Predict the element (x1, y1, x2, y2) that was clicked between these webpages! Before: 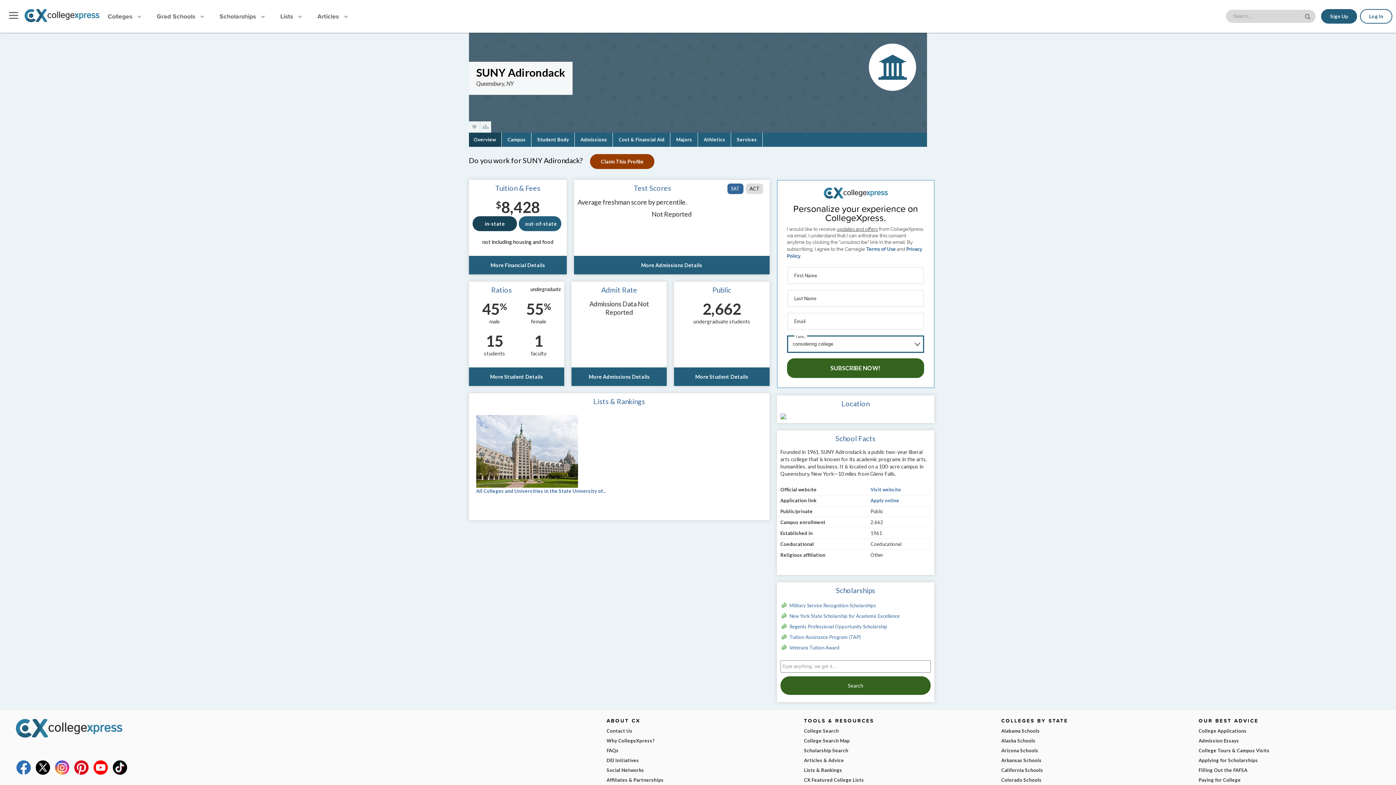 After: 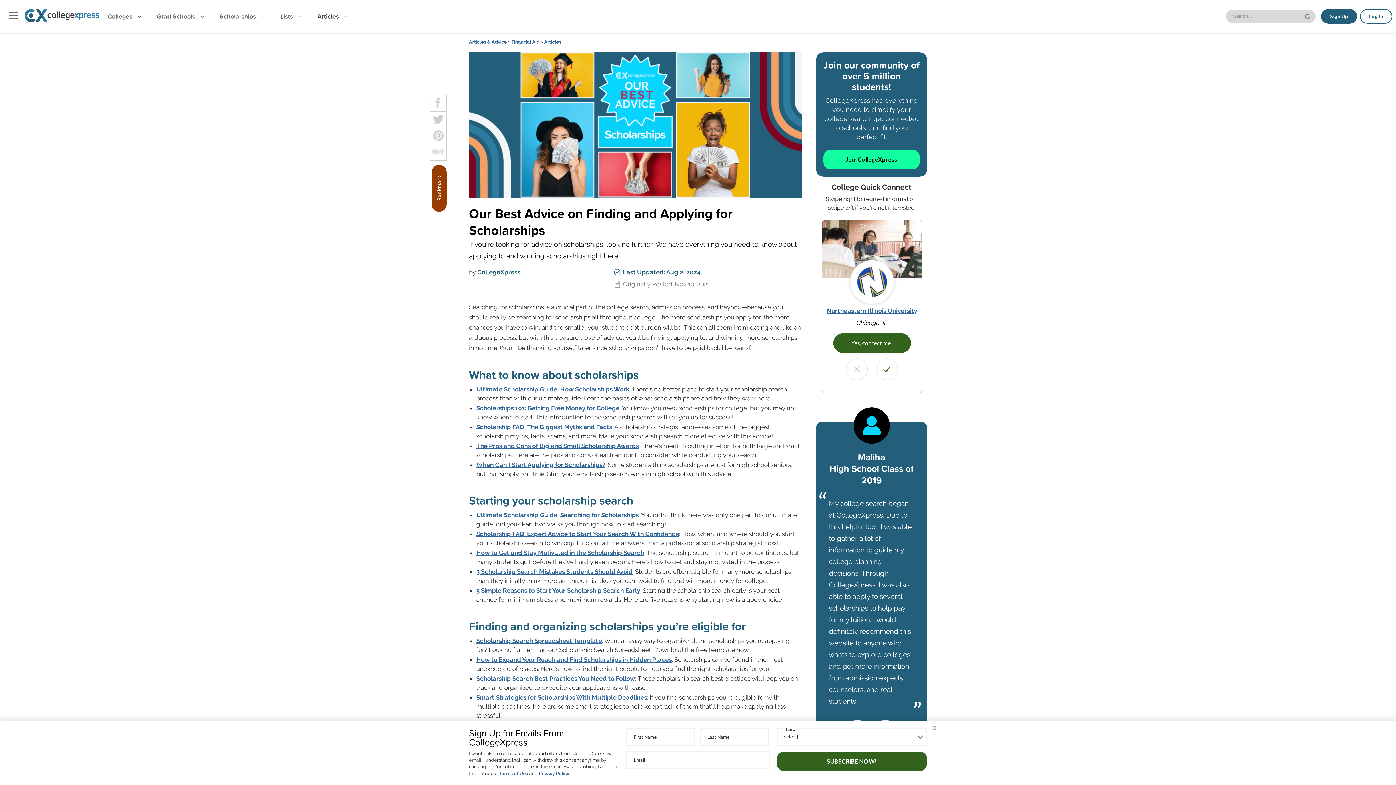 Action: bbox: (1198, 756, 1381, 765) label: Applying for Scholarships